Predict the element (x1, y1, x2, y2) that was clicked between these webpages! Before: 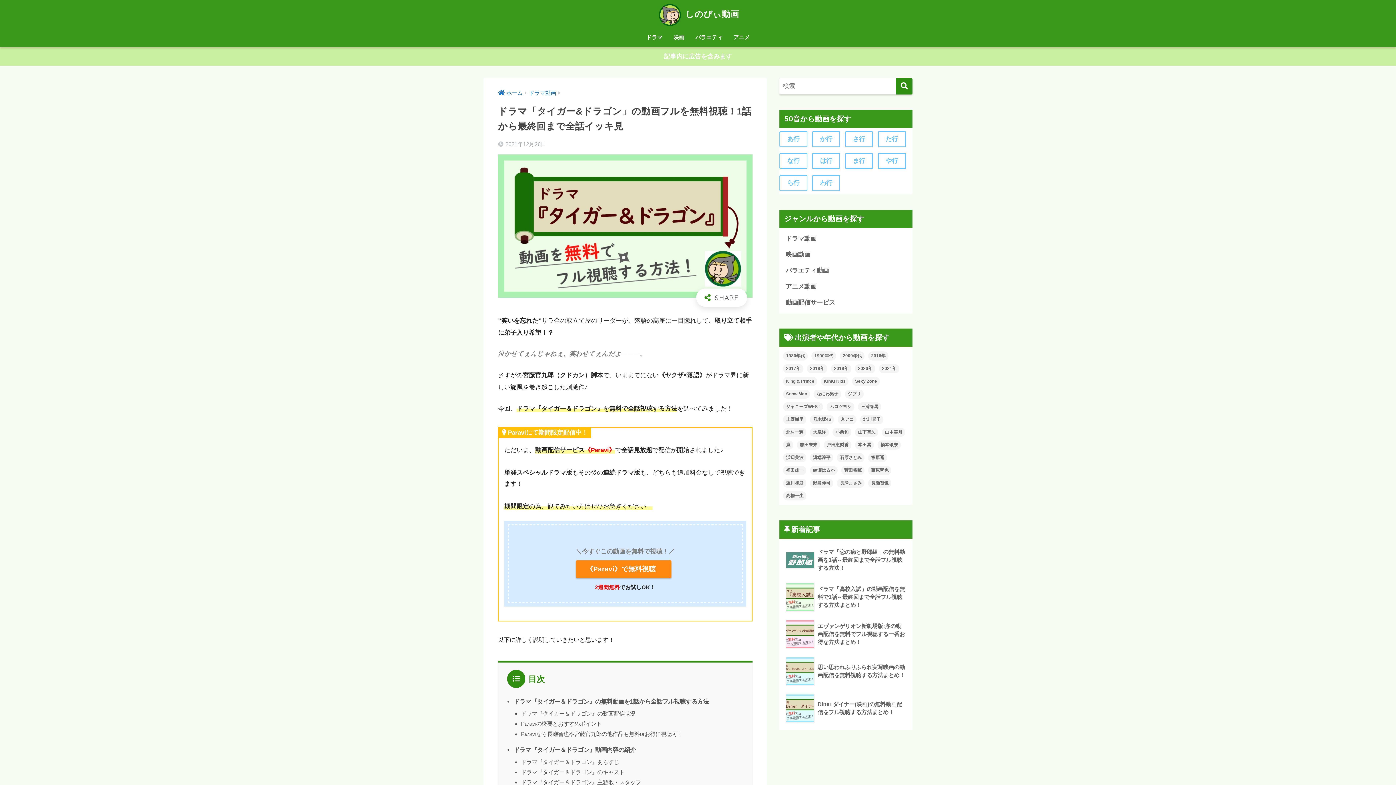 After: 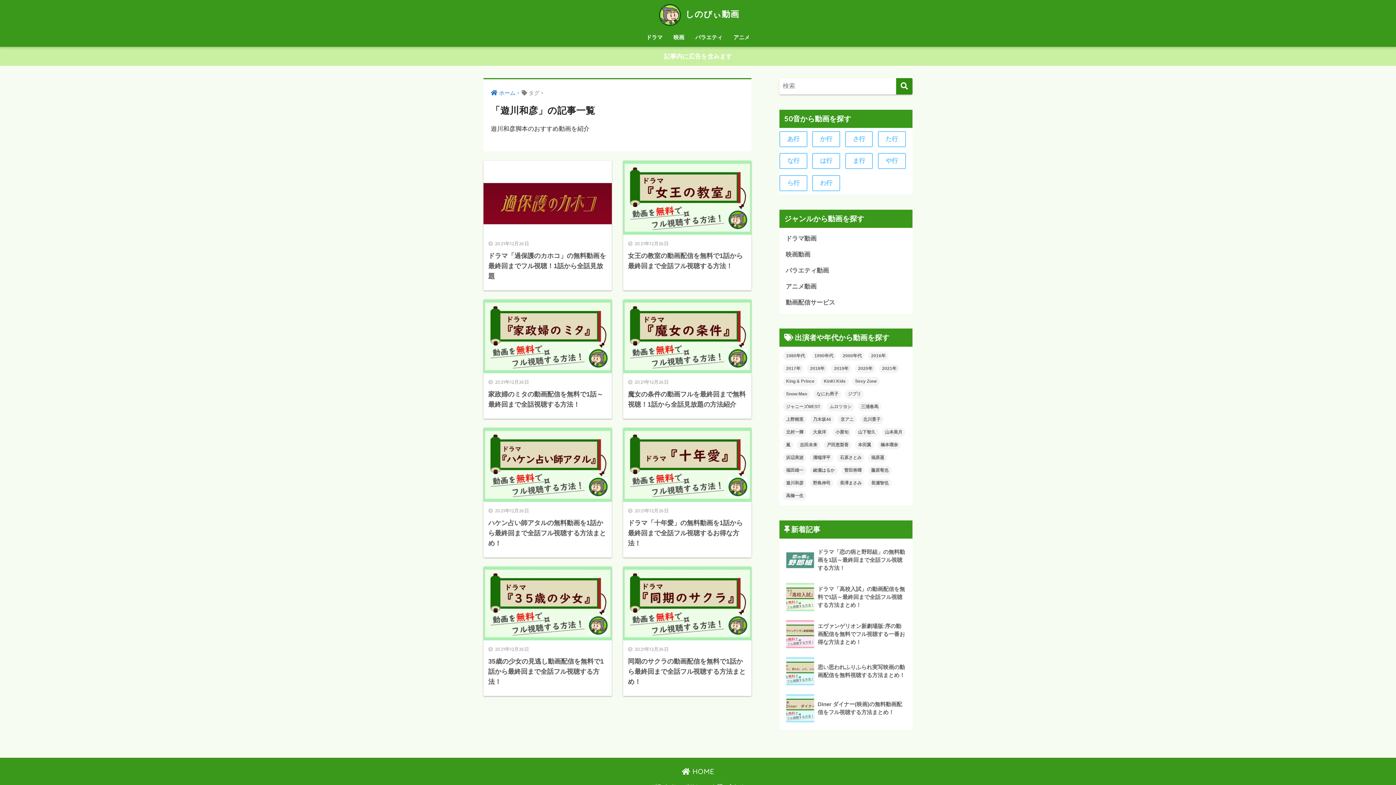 Action: label: 遊川和彦 (8個の項目) bbox: (783, 479, 806, 488)